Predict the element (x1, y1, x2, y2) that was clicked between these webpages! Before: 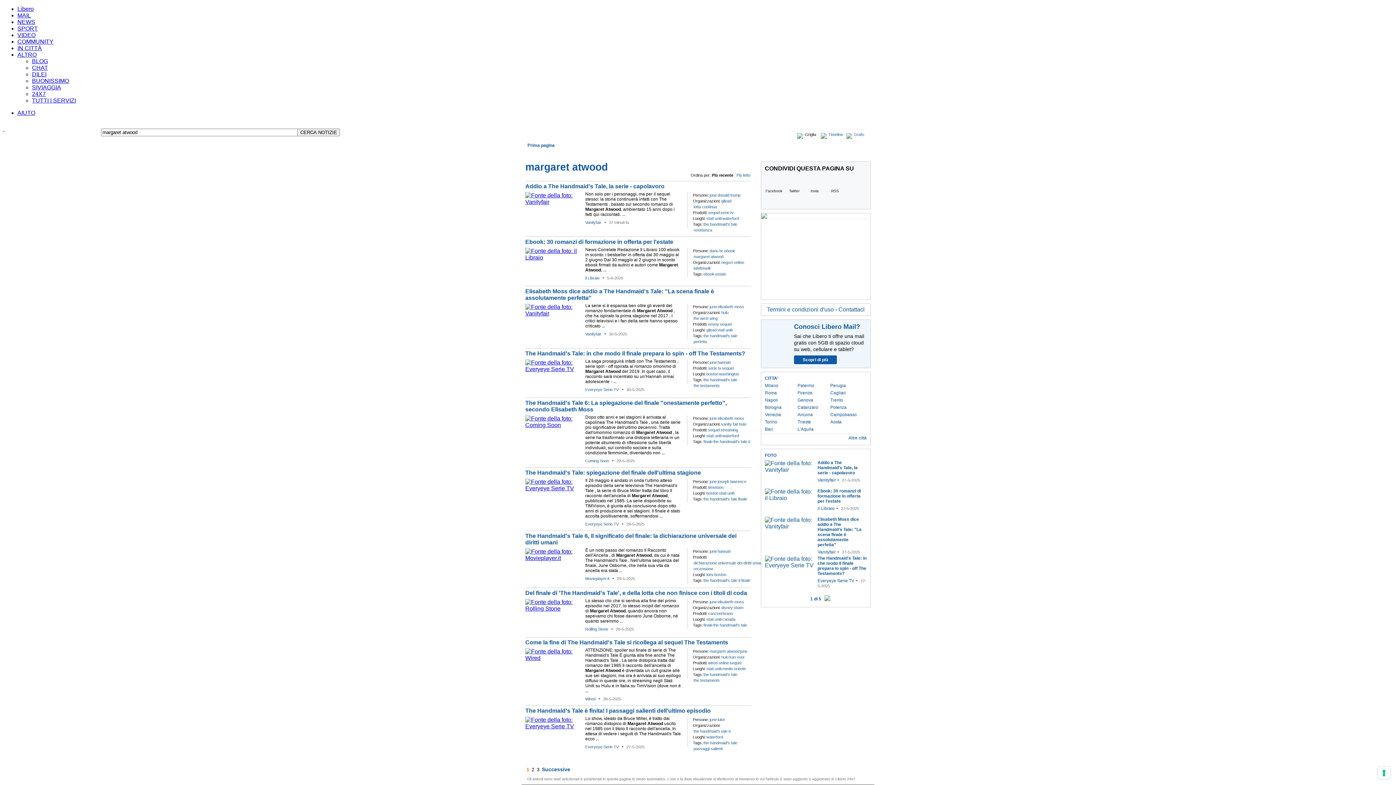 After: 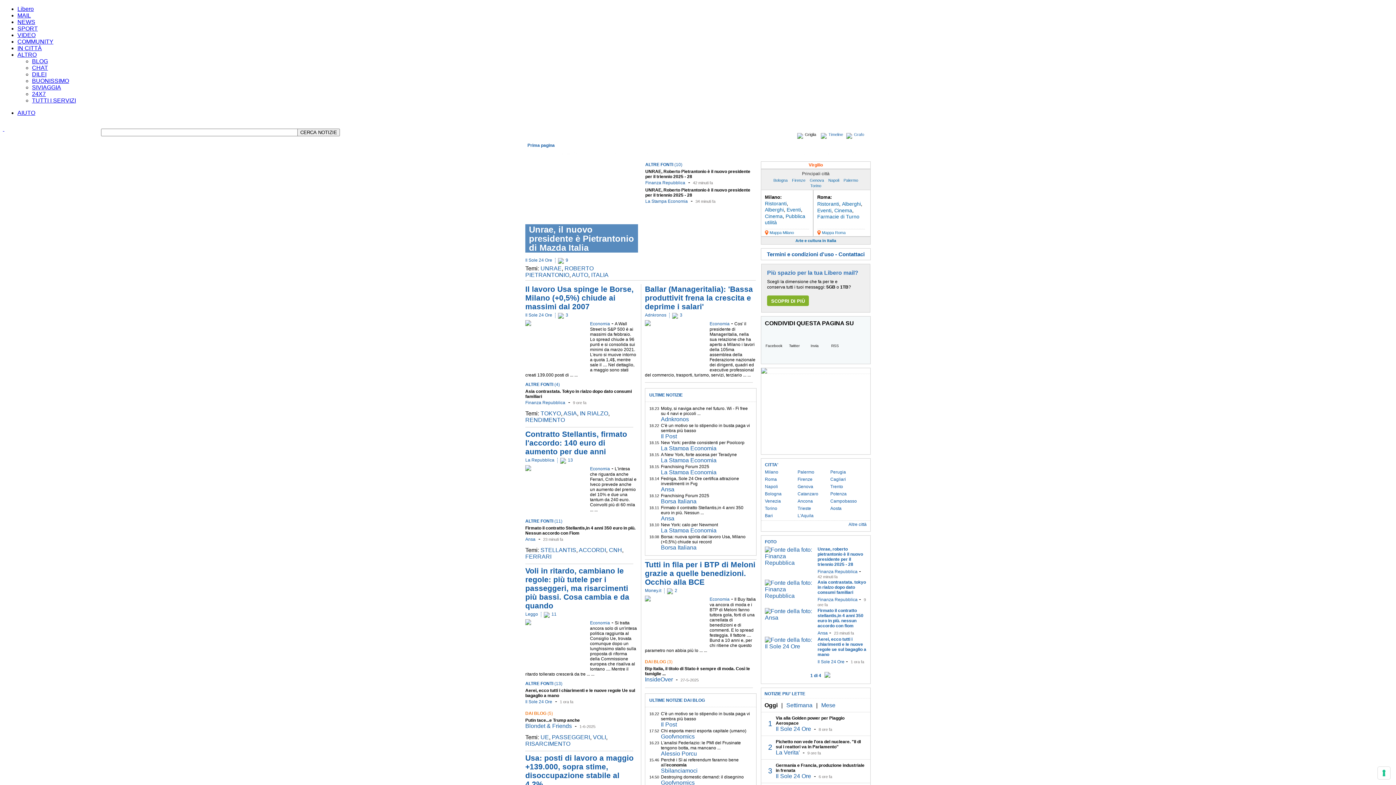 Action: label: Economia bbox: (549, 151, 569, 156)